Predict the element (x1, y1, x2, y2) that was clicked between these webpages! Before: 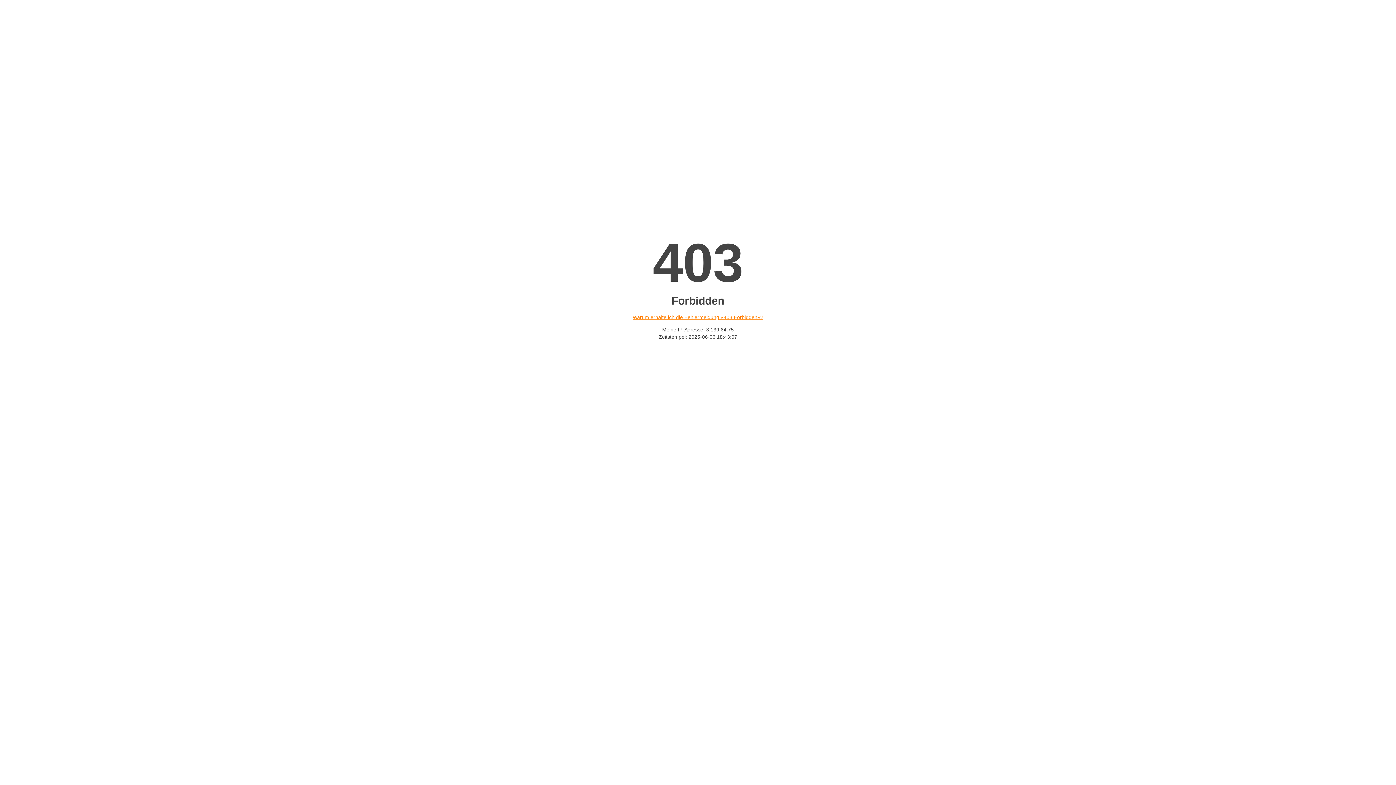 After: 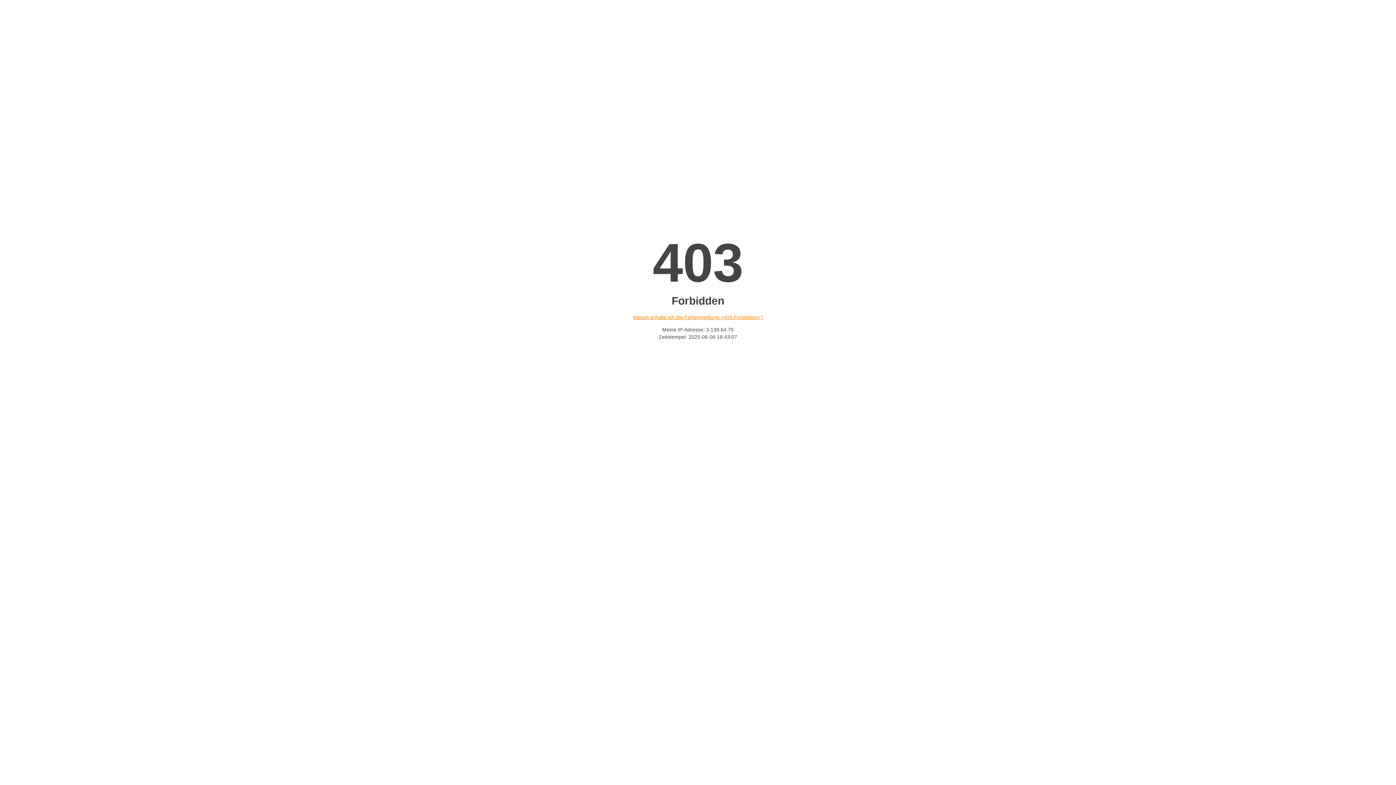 Action: bbox: (632, 314, 763, 320) label: Warum erhalte ich die Fehlermeldung «403 Forbidden»?